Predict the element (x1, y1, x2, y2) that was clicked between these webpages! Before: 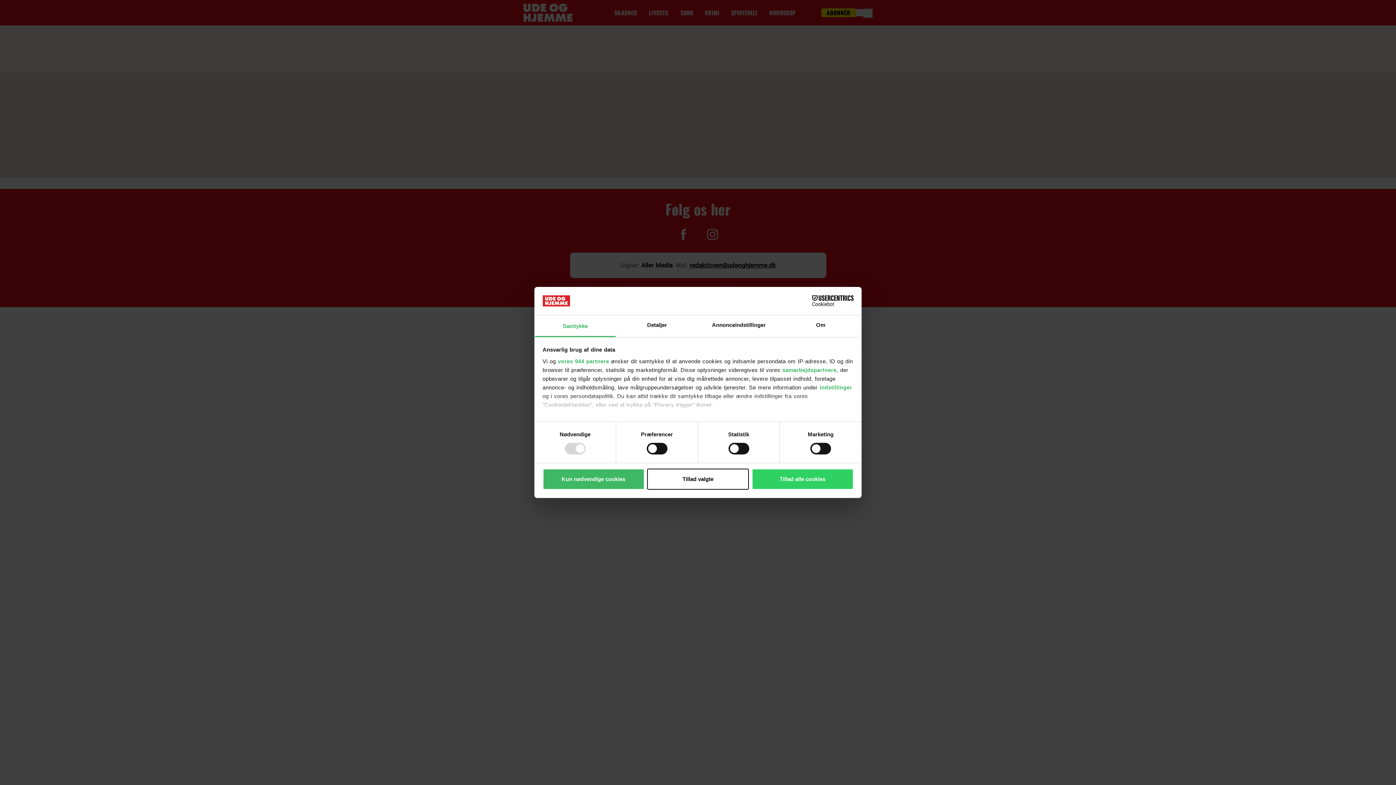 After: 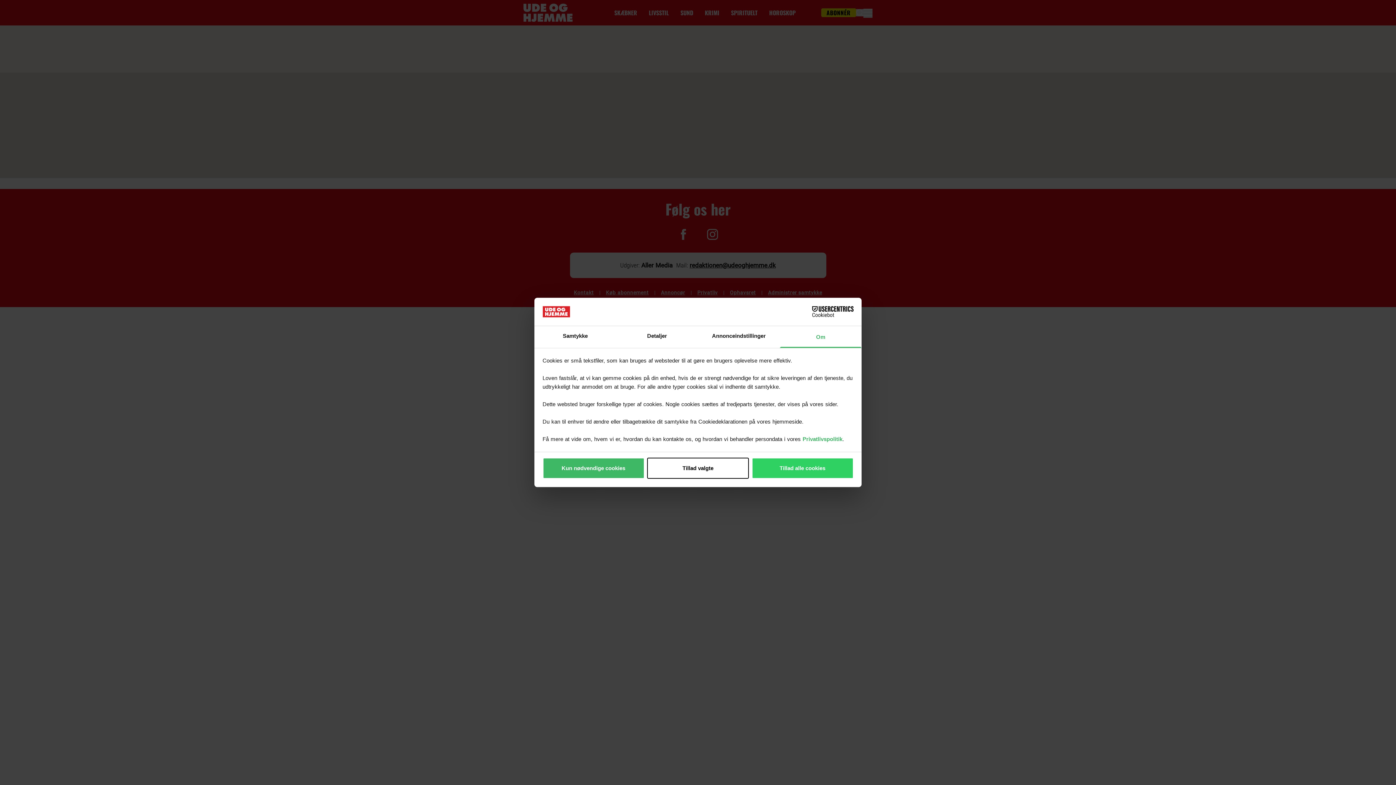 Action: label: Om bbox: (780, 315, 861, 337)